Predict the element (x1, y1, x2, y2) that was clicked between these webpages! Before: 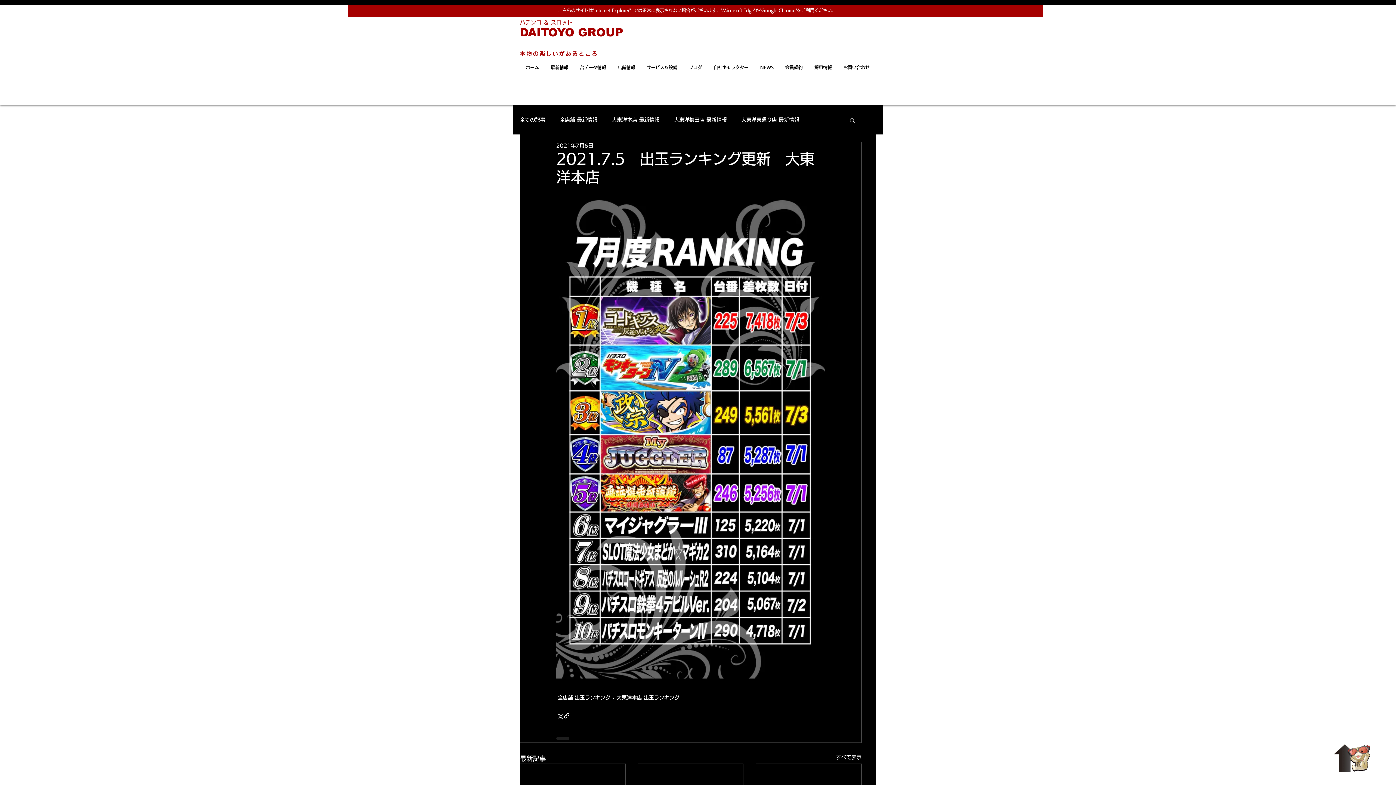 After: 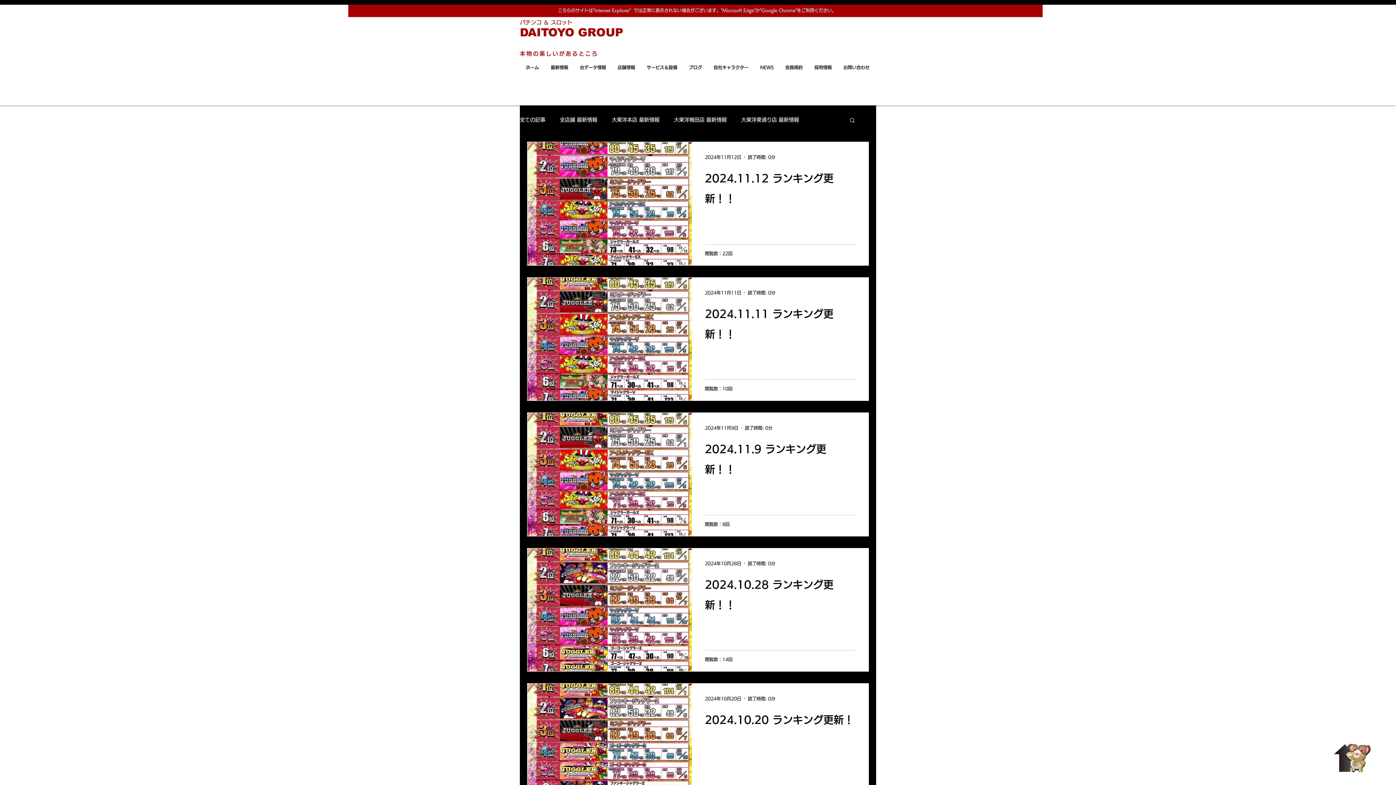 Action: bbox: (616, 694, 679, 702) label: 大東洋本店 出玉ランキング